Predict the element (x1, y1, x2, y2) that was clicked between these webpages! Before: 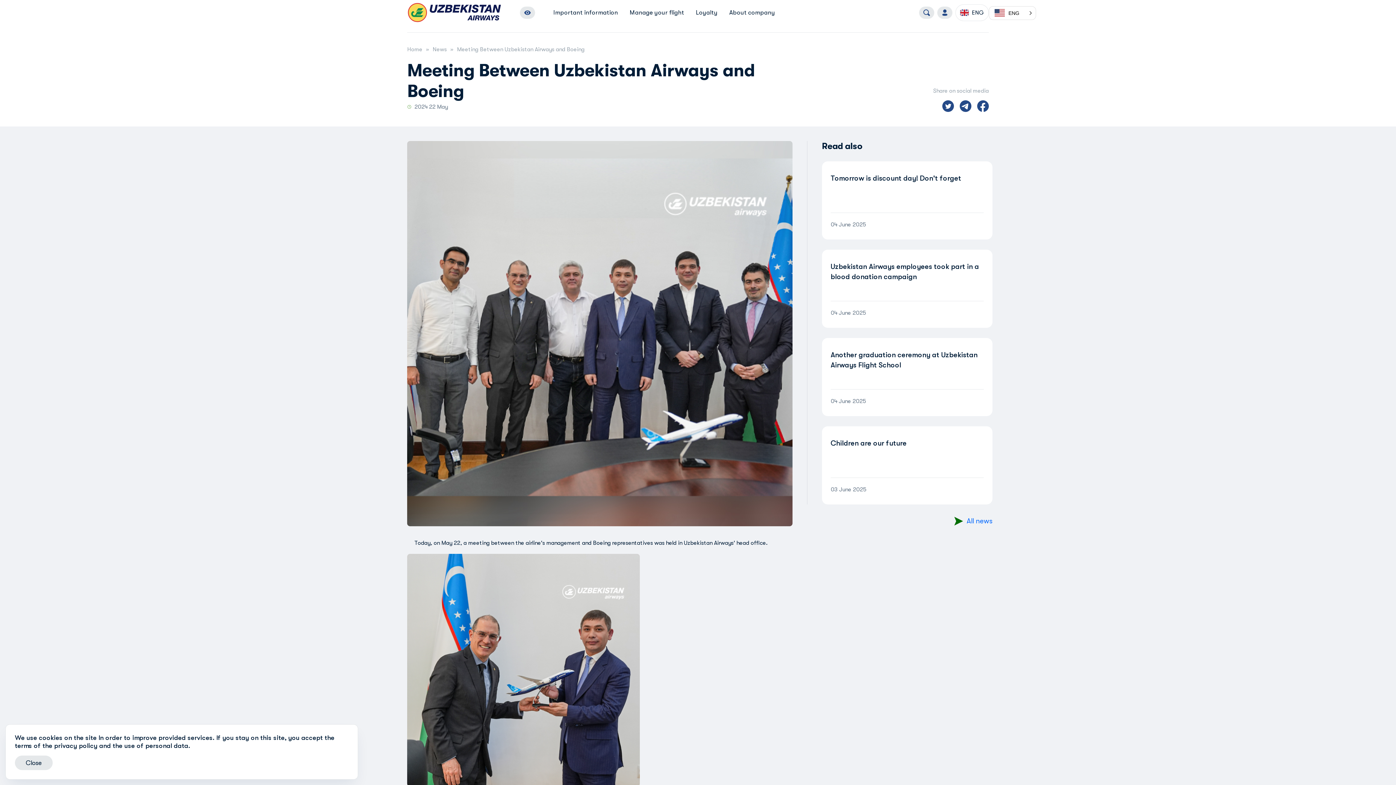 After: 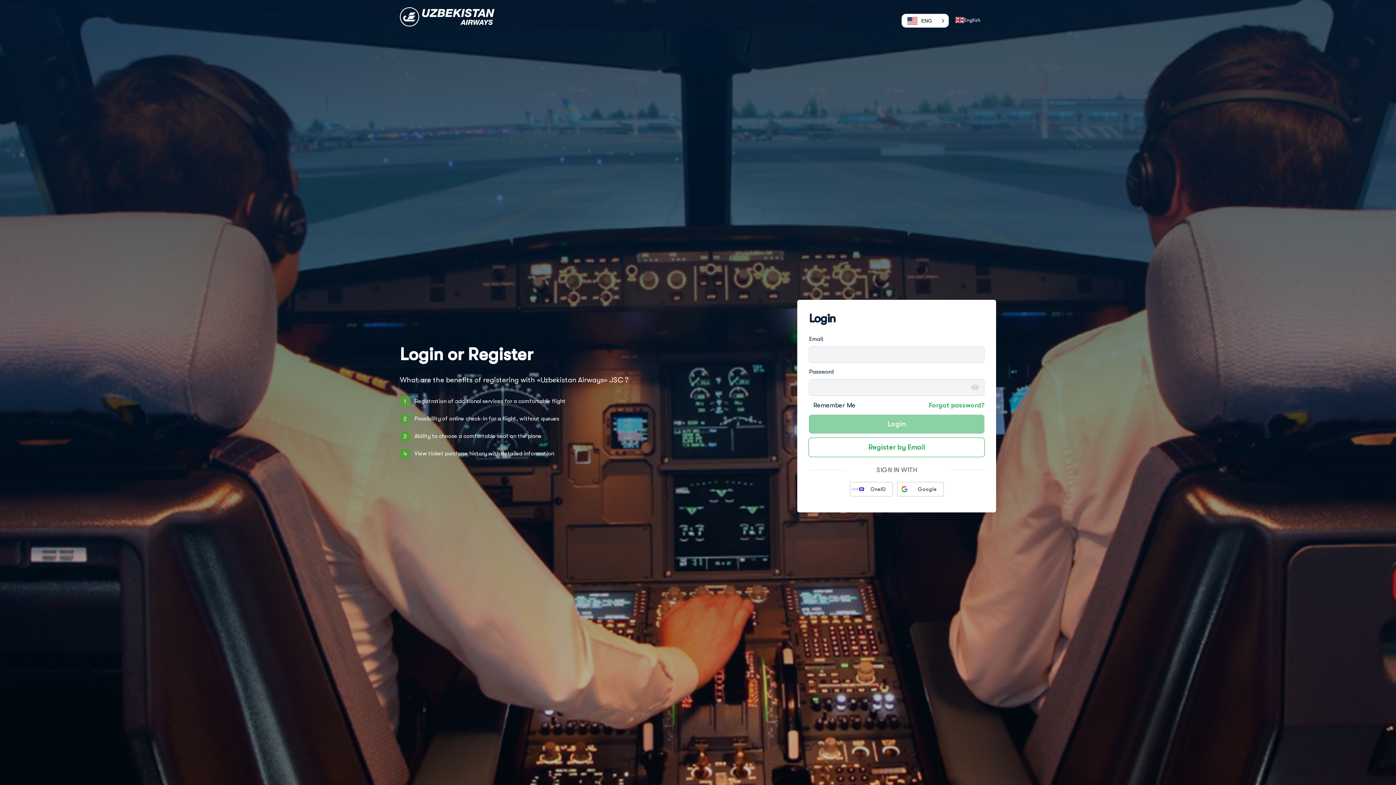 Action: bbox: (937, 6, 952, 18)